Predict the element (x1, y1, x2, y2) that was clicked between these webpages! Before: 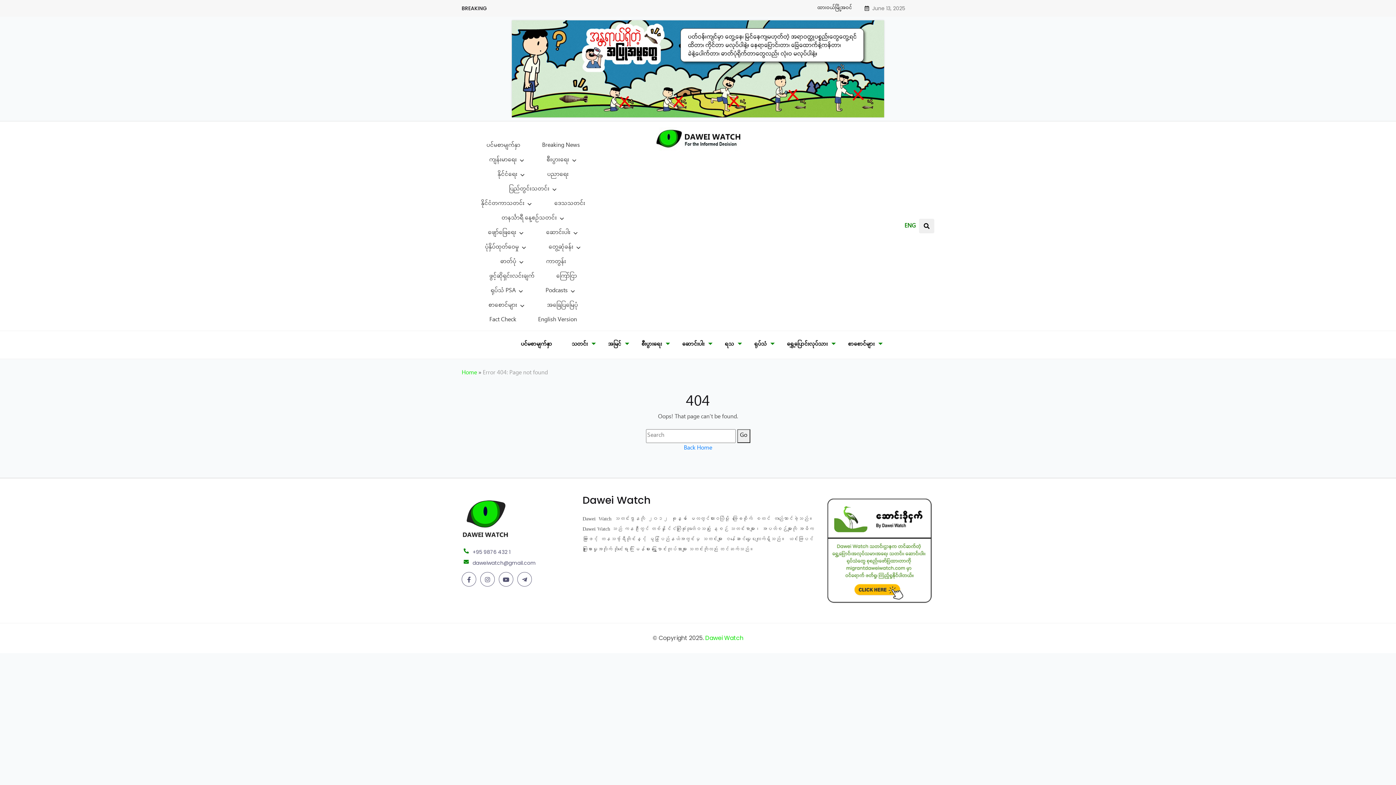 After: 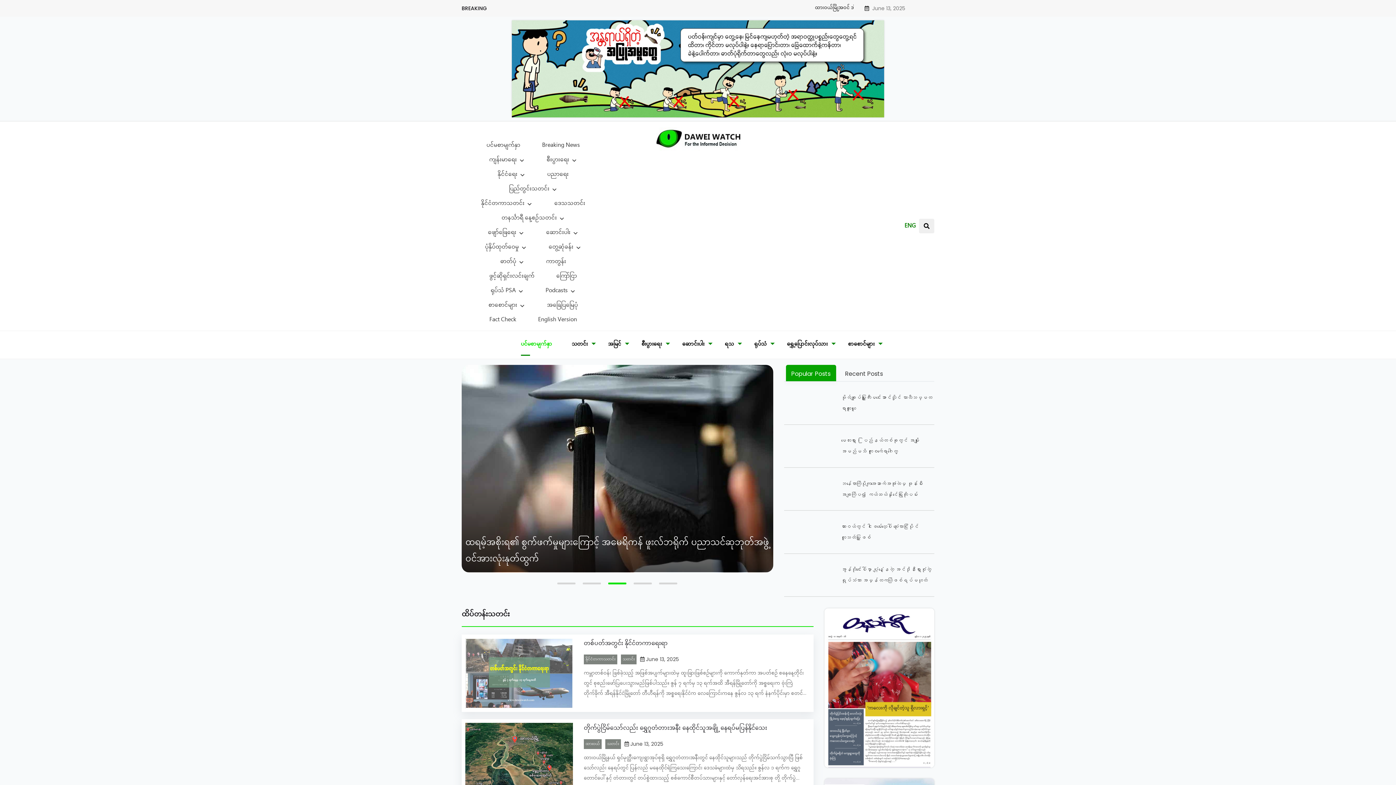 Action: label: Dawei Watch bbox: (705, 634, 743, 642)